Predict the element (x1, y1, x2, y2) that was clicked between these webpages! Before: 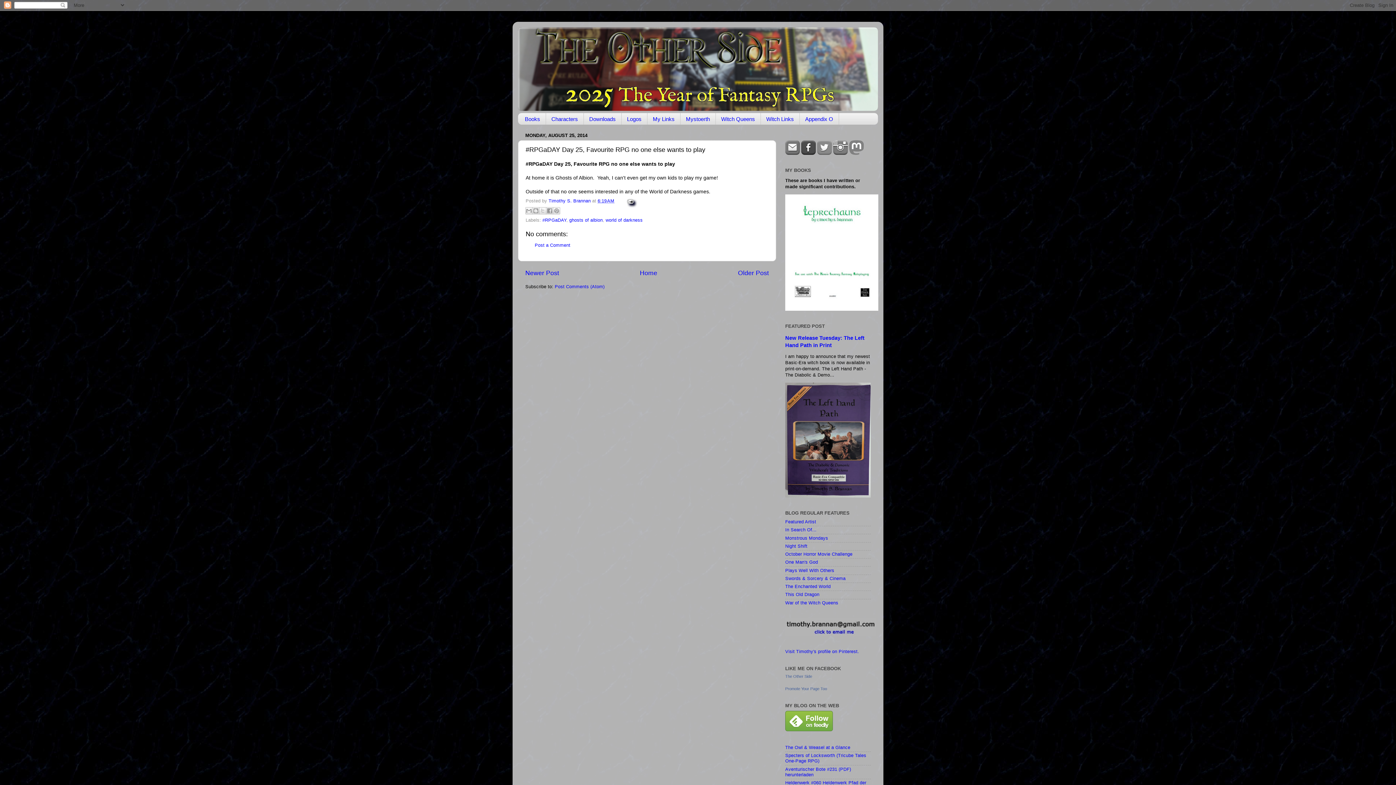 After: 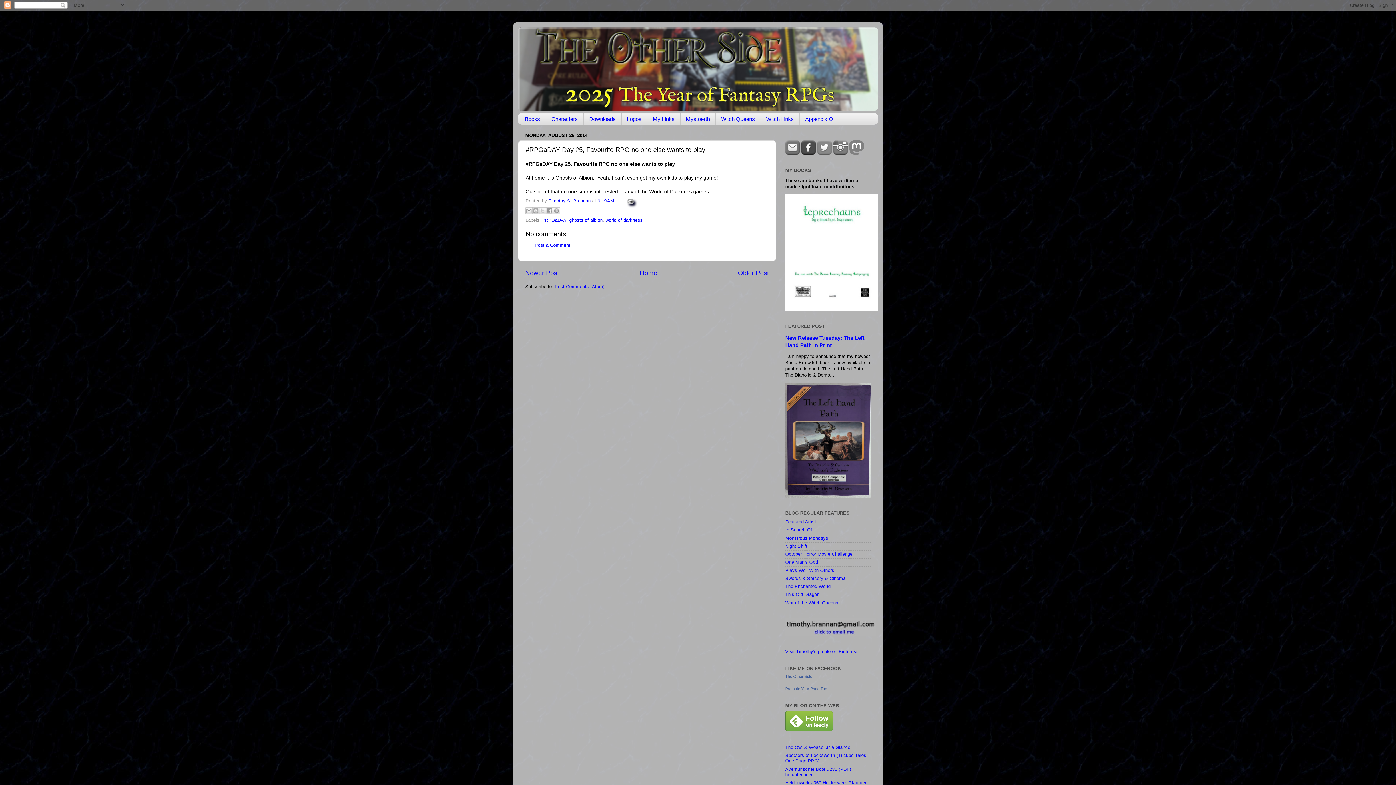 Action: bbox: (785, 727, 833, 732)